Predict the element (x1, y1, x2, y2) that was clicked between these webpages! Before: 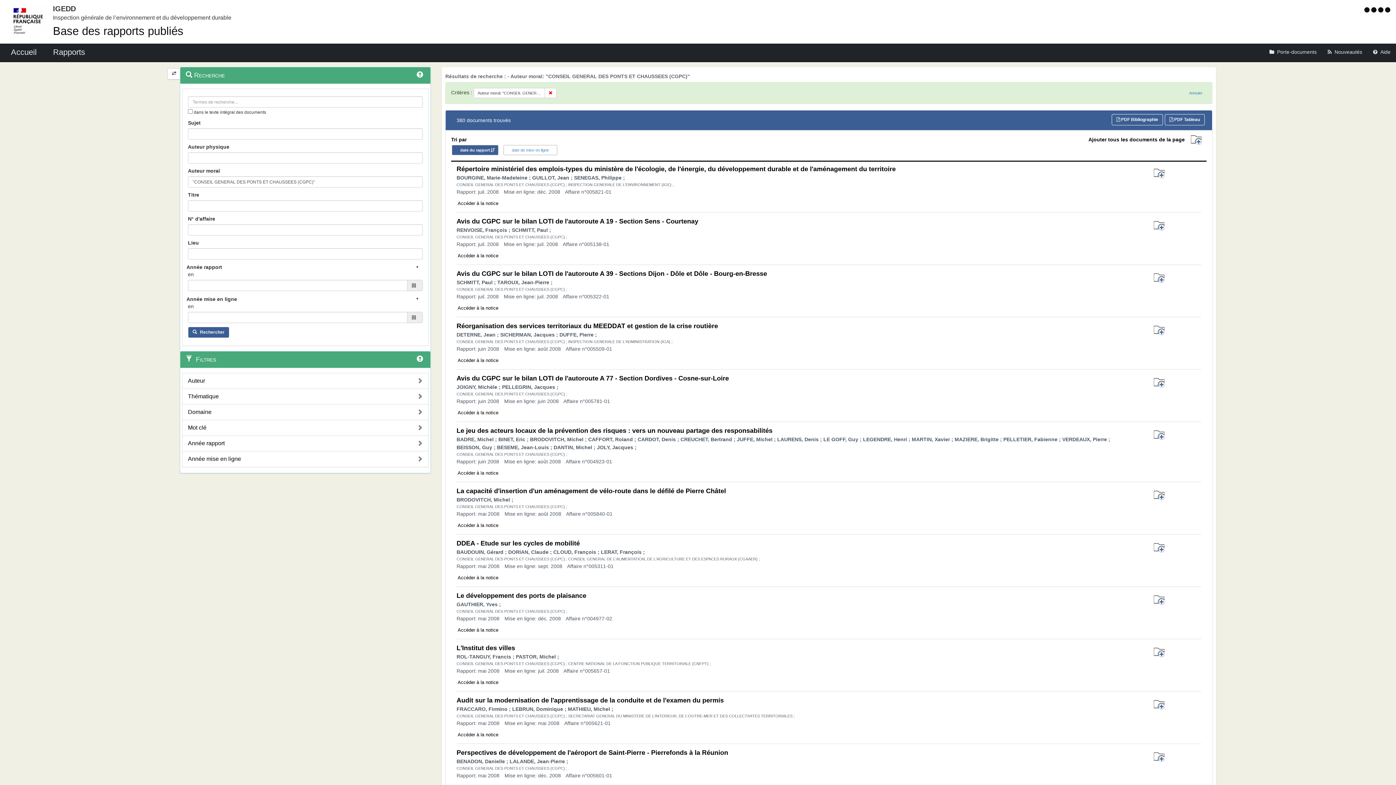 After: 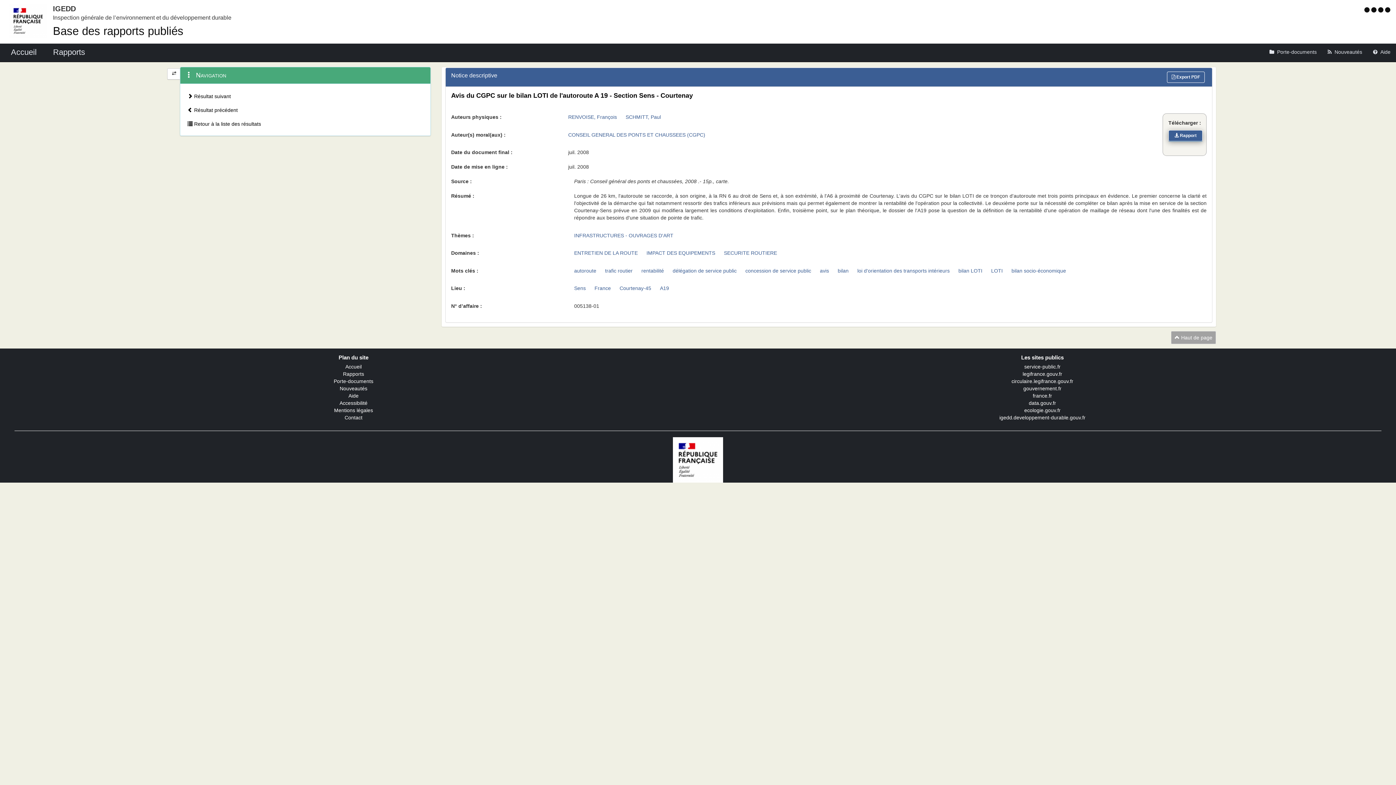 Action: bbox: (456, 217, 698, 224) label: Avis du CGPC sur le bilan LOTI de l'autoroute A 19 - Section Sens - Courtenay